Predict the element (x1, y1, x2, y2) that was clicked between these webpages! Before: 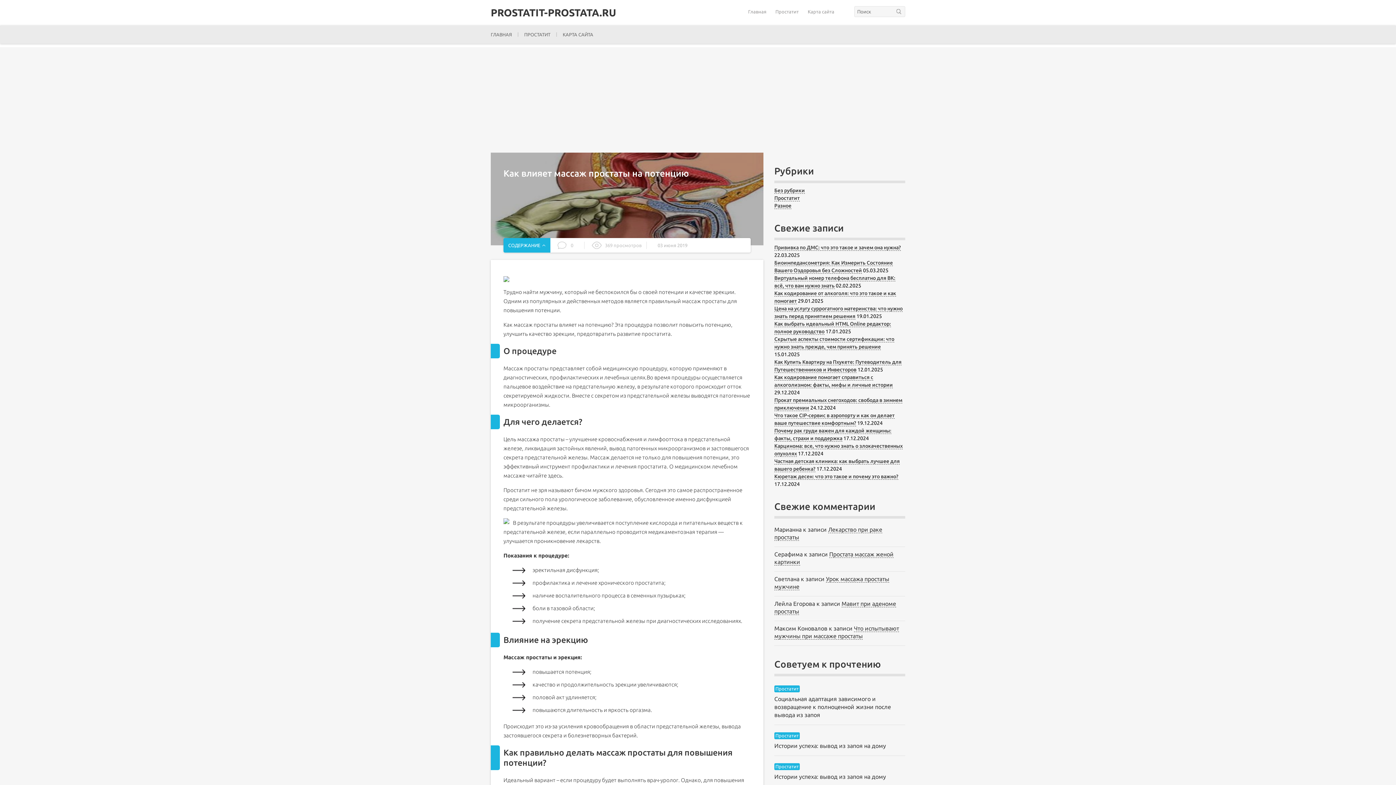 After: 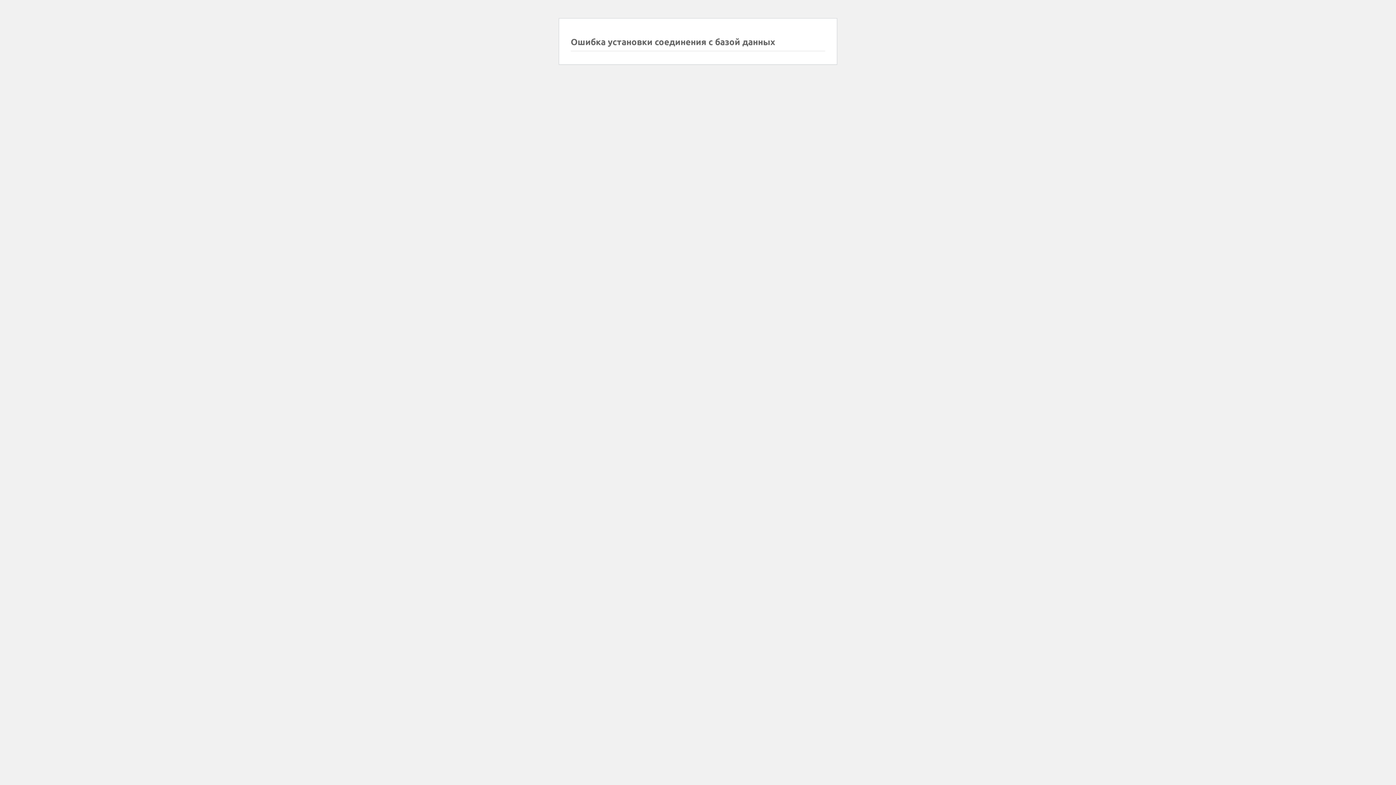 Action: bbox: (774, 773, 886, 780) label: Истории успеха: вывод из запоя на дому